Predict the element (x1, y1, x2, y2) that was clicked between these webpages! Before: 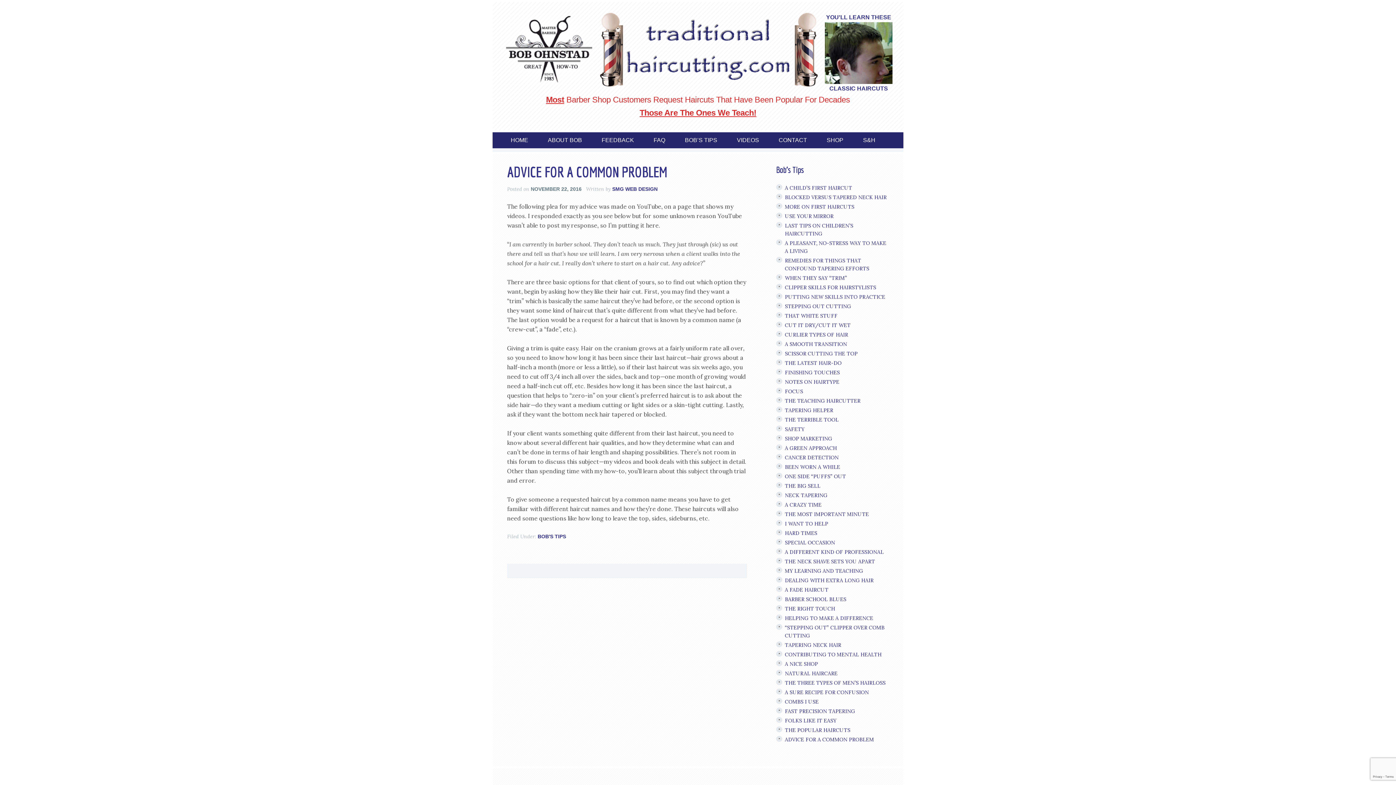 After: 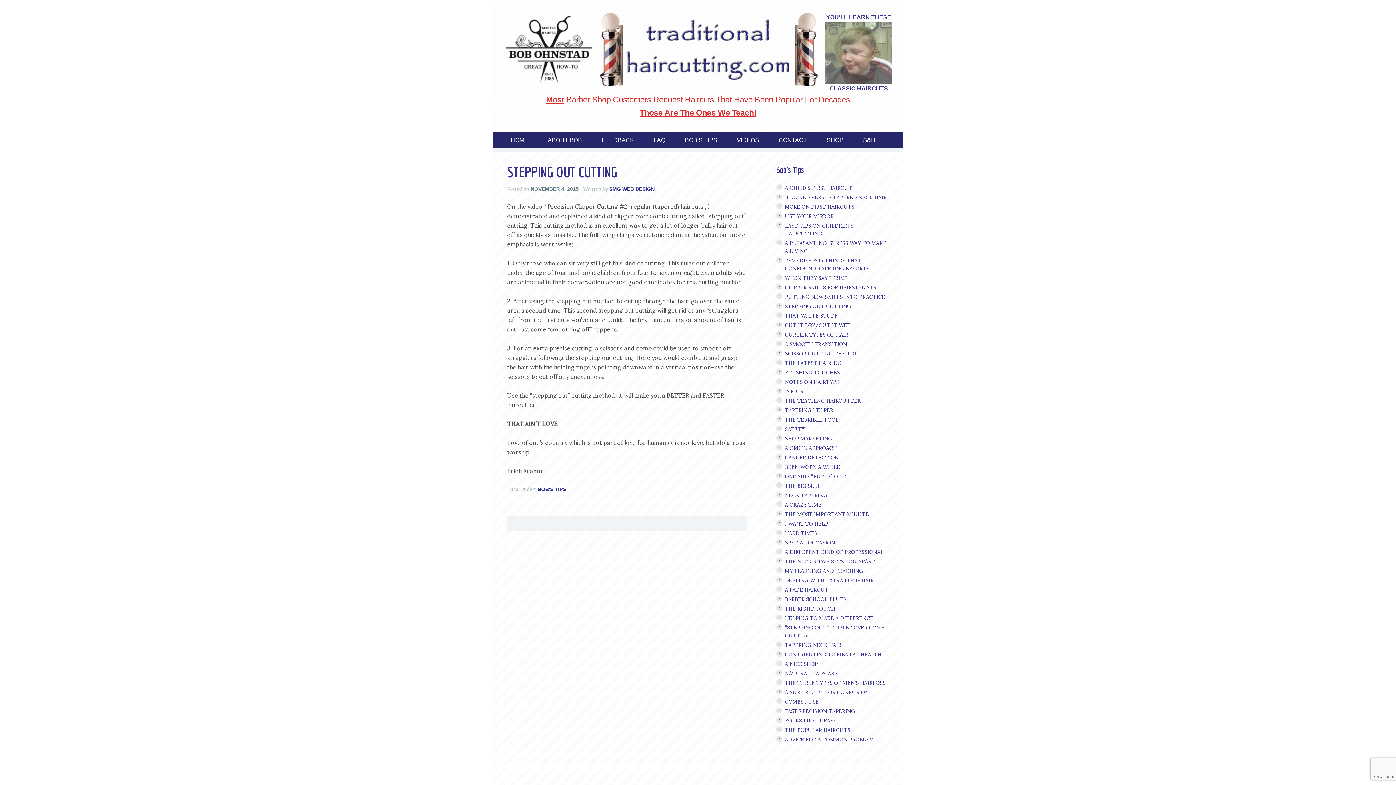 Action: bbox: (785, 303, 851, 309) label: STEPPING OUT CUTTING